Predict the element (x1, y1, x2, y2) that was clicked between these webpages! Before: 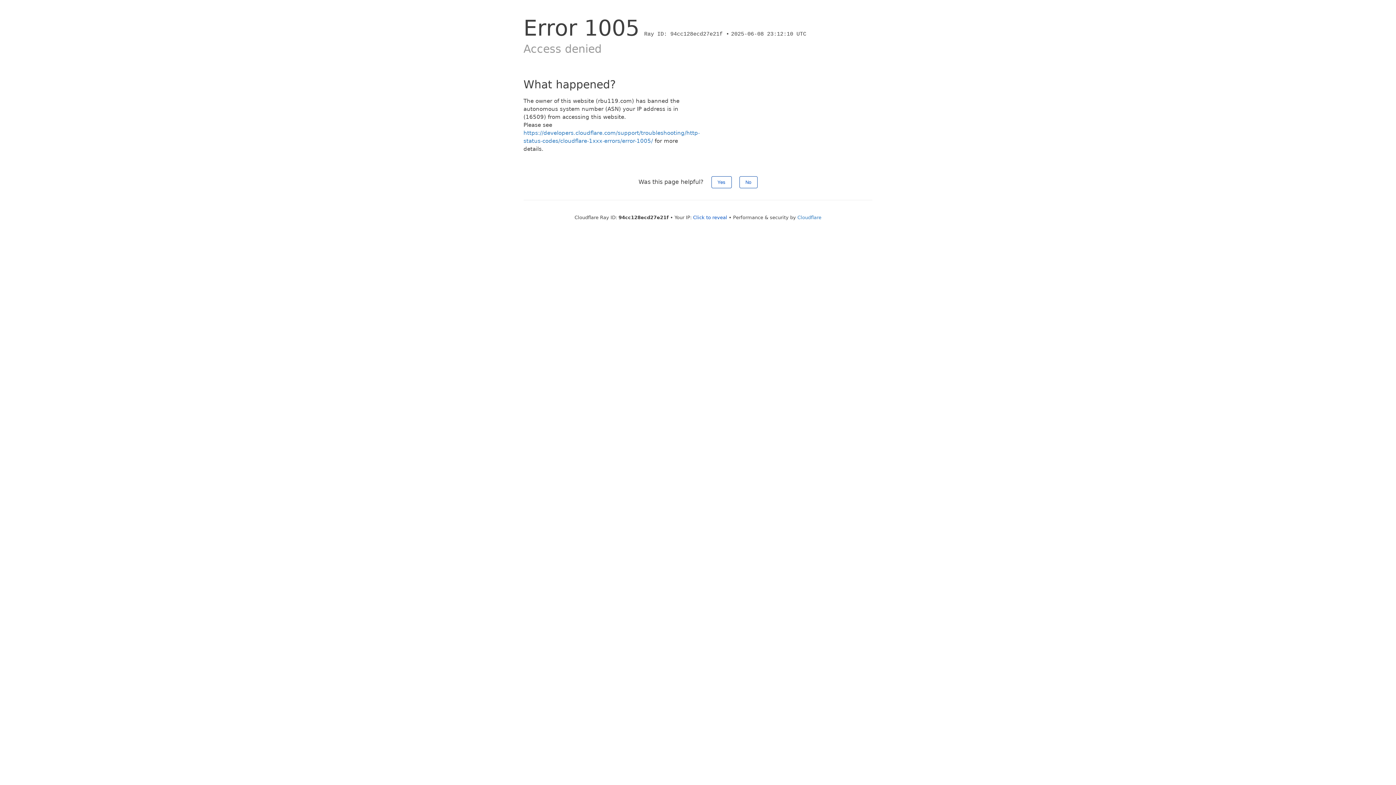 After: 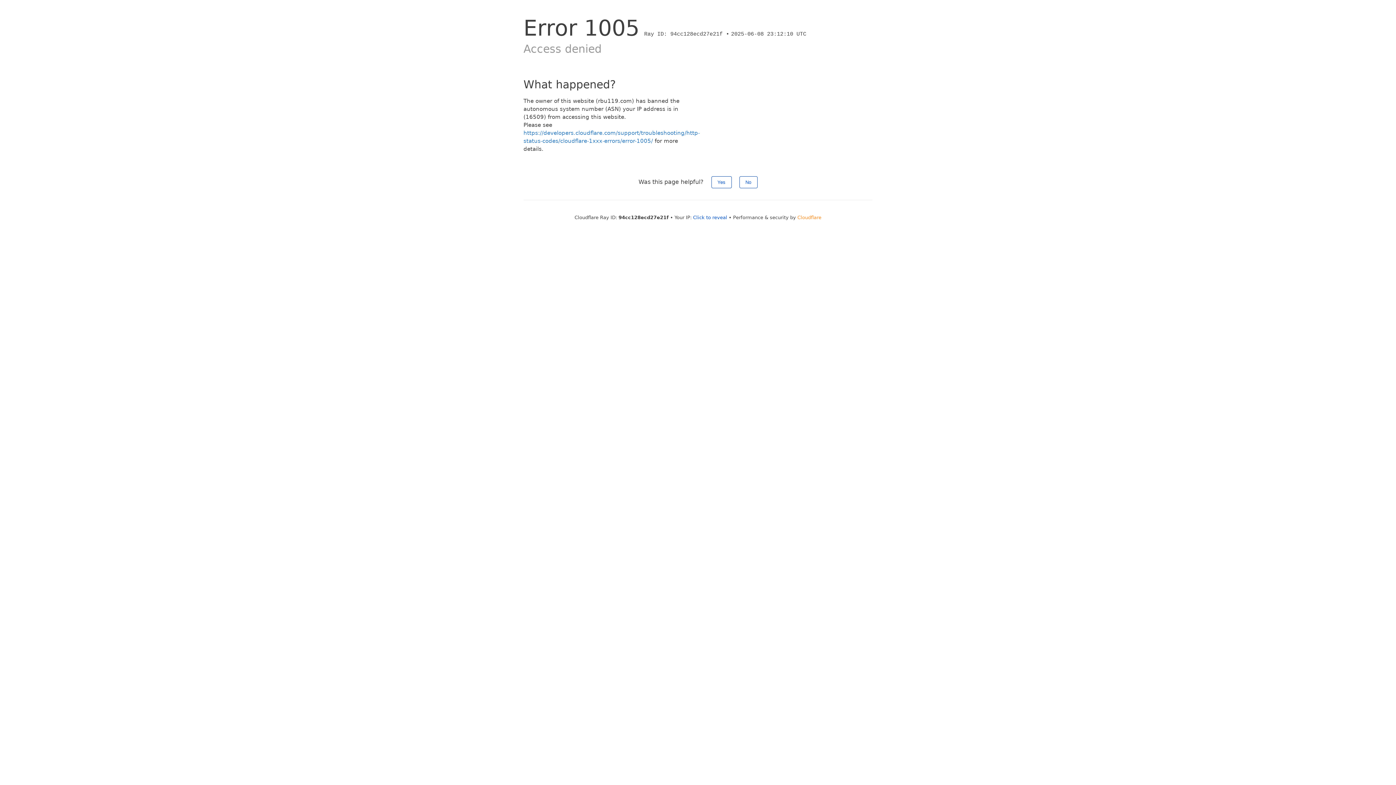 Action: label: Cloudflare bbox: (797, 214, 821, 220)